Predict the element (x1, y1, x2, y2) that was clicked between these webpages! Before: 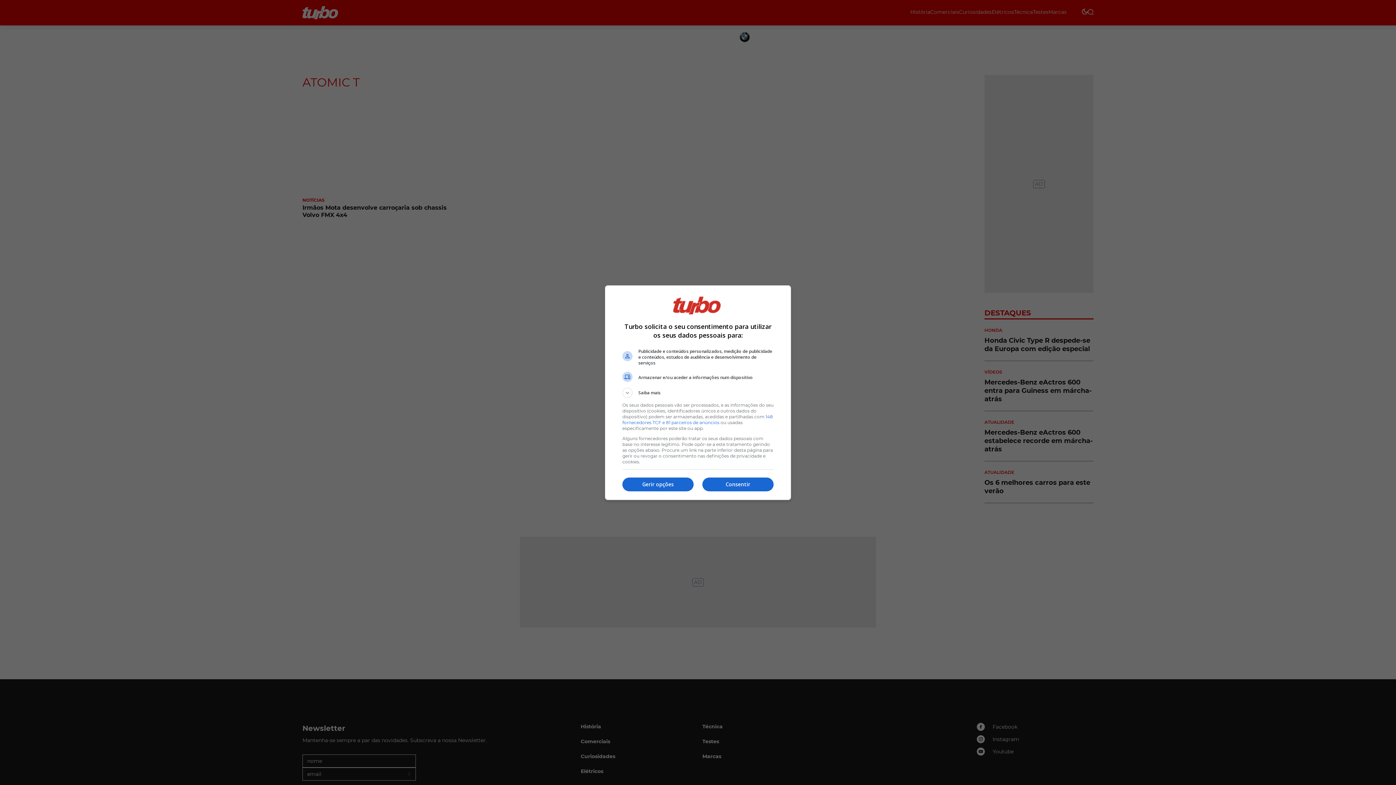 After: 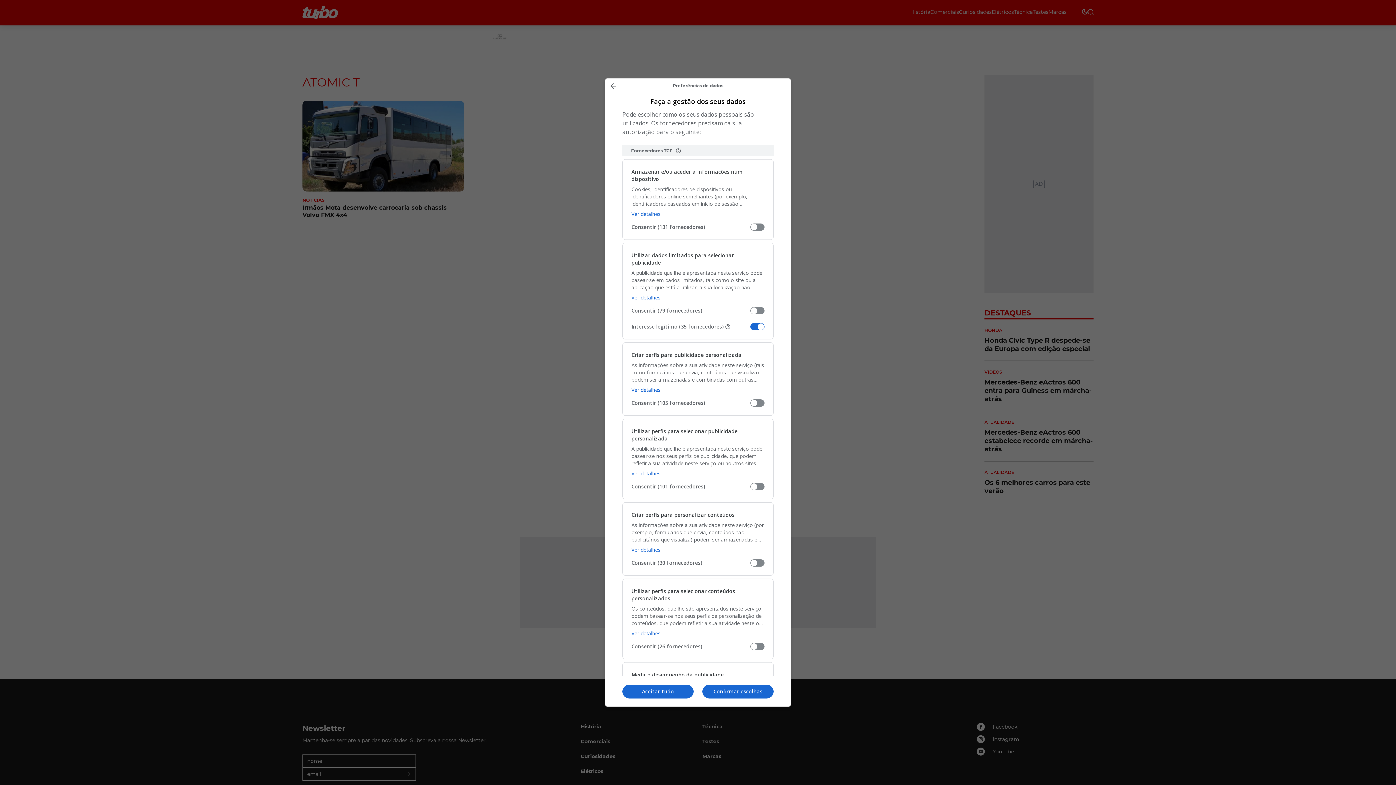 Action: label: Gerir opções bbox: (622, 477, 693, 491)